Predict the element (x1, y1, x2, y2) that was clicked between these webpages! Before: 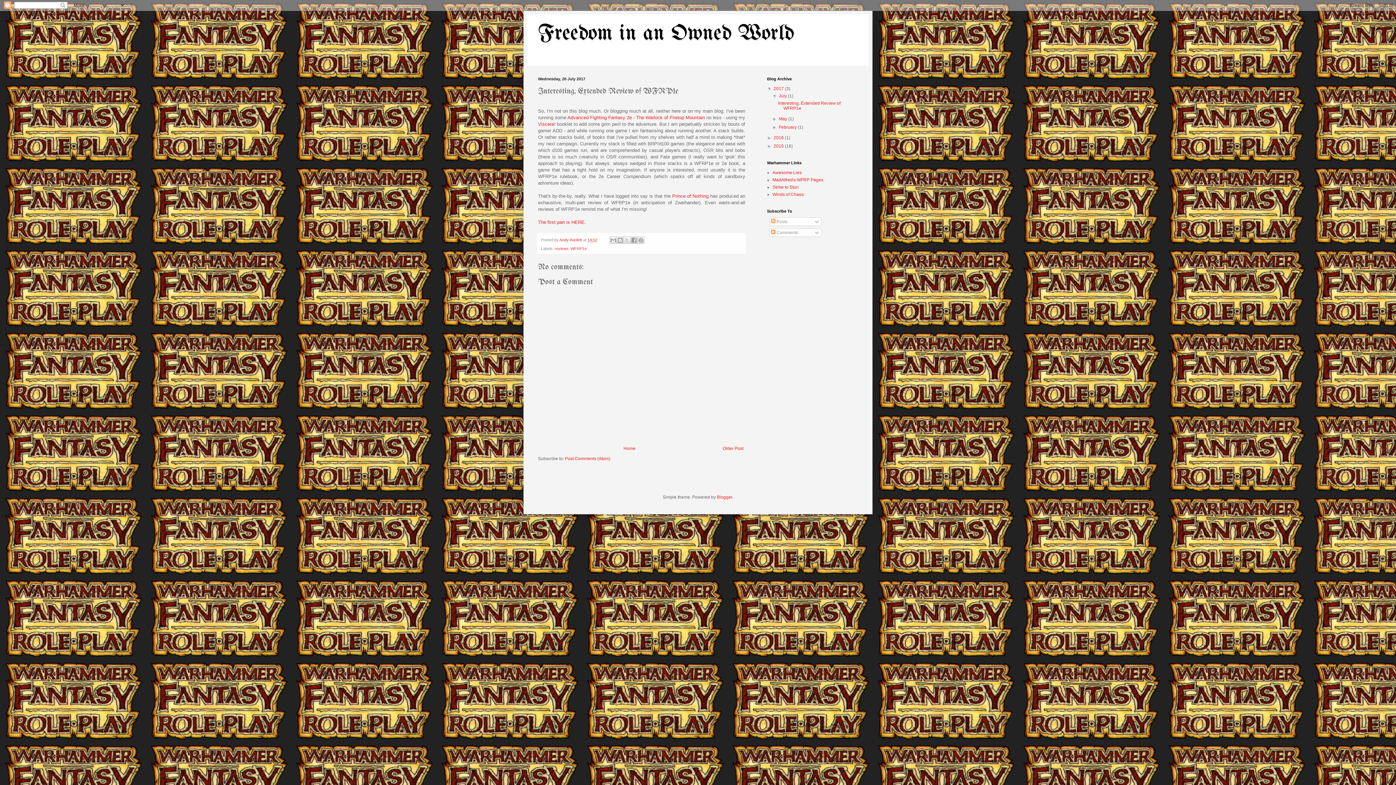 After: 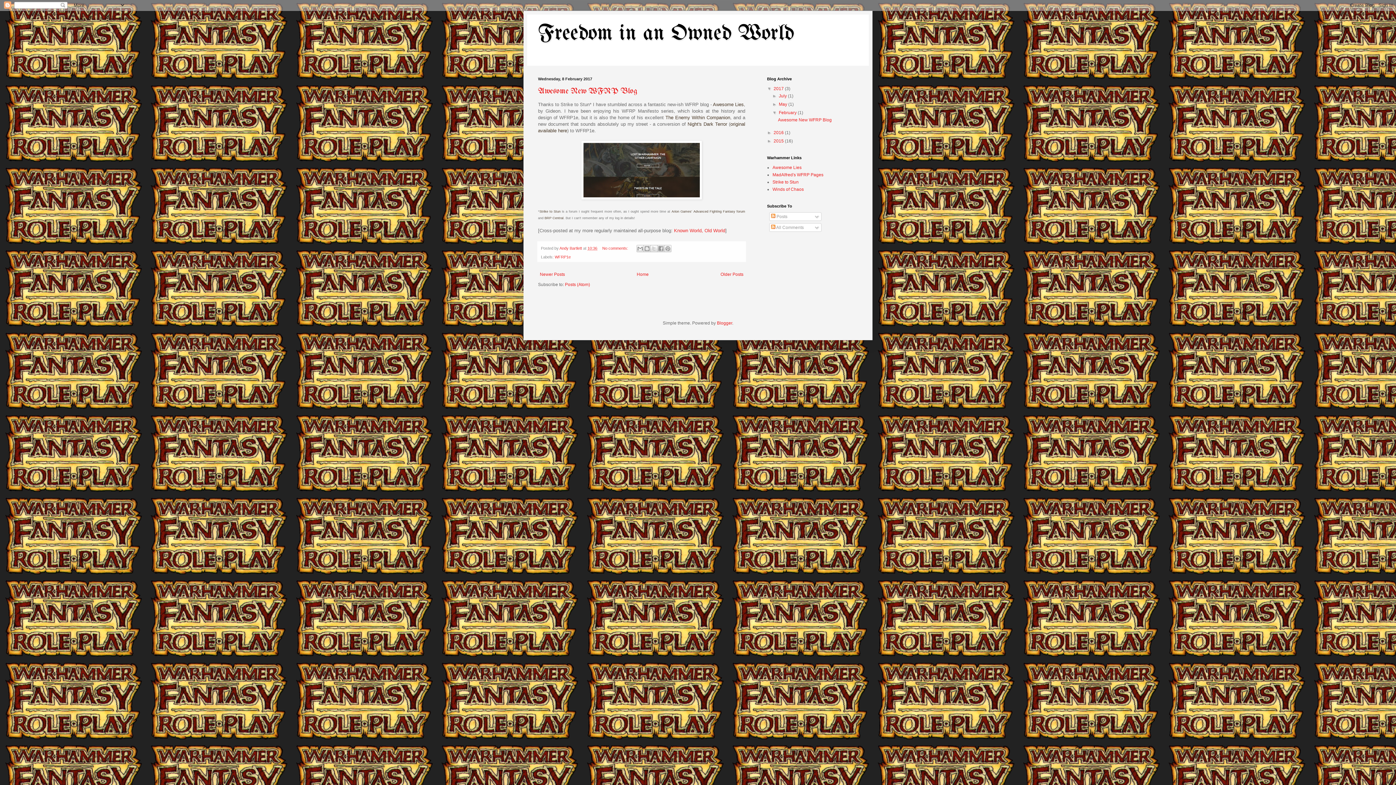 Action: label: February  bbox: (779, 124, 797, 129)